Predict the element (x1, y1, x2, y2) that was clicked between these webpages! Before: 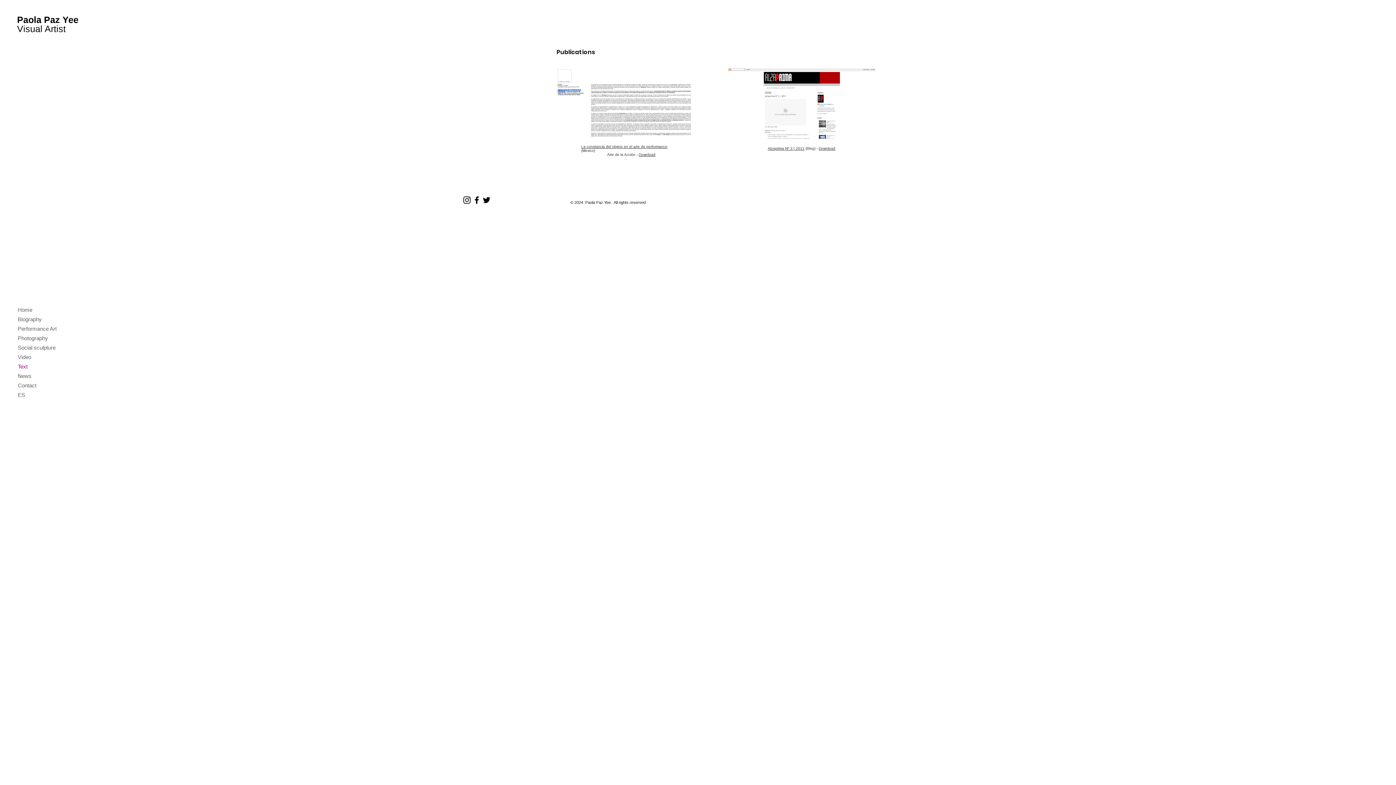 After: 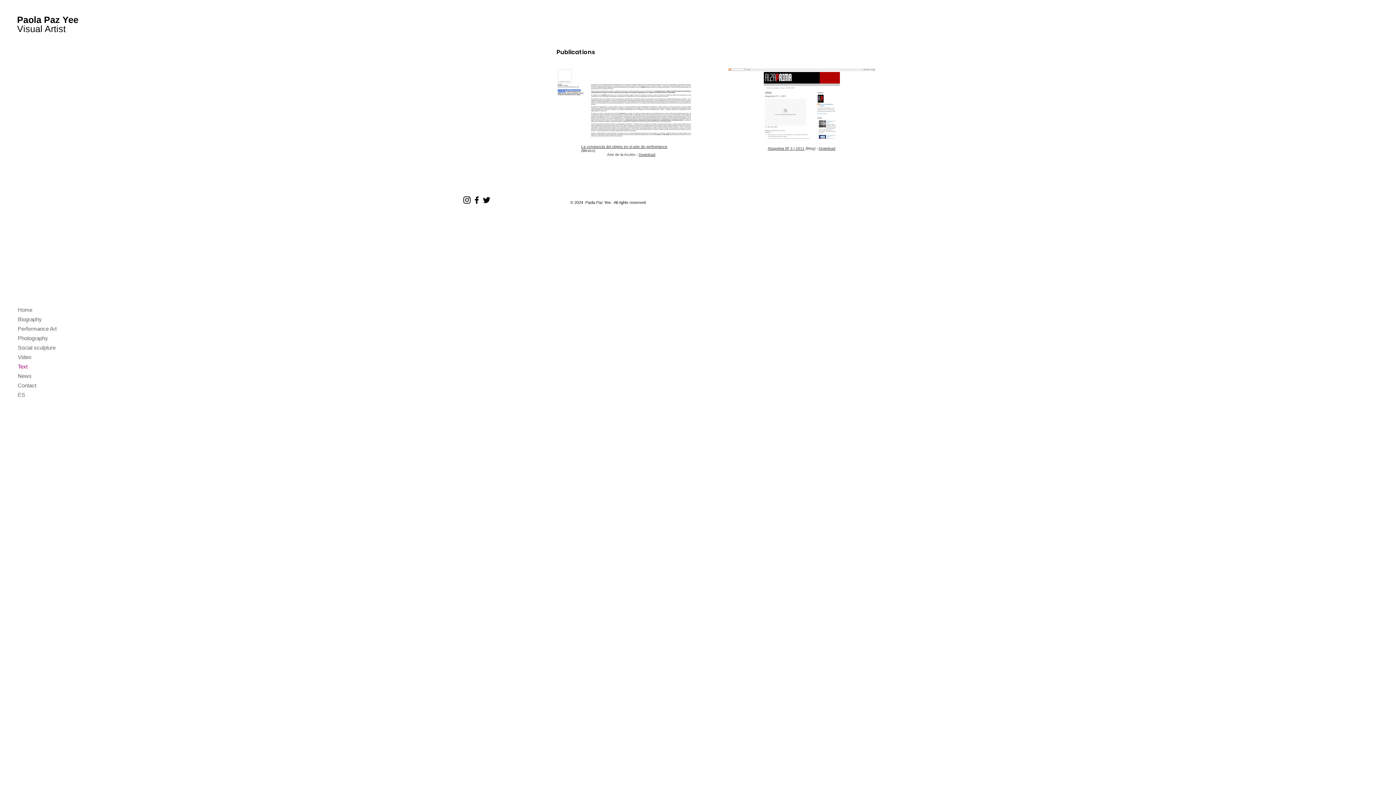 Action: label: La constancia del objeto en el arte de performance bbox: (581, 144, 667, 148)